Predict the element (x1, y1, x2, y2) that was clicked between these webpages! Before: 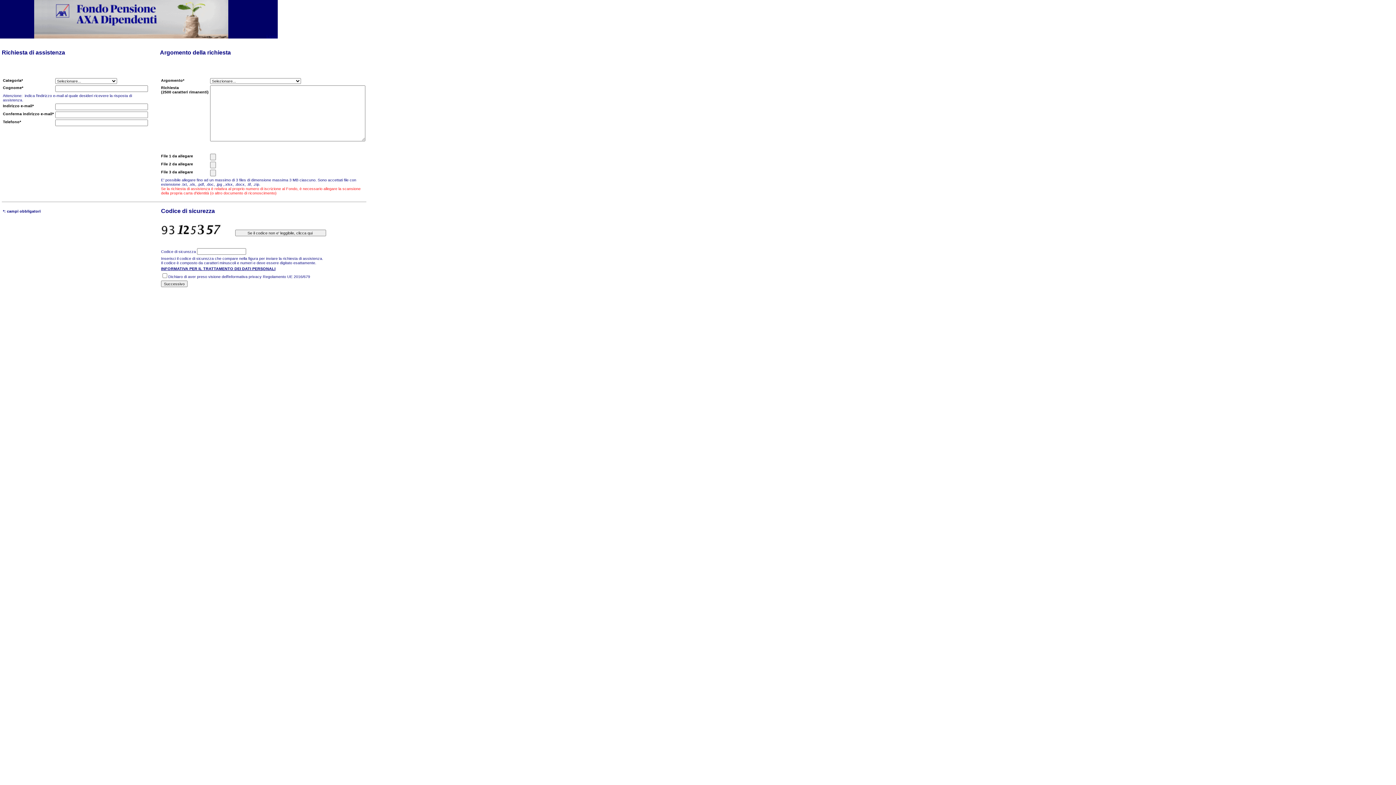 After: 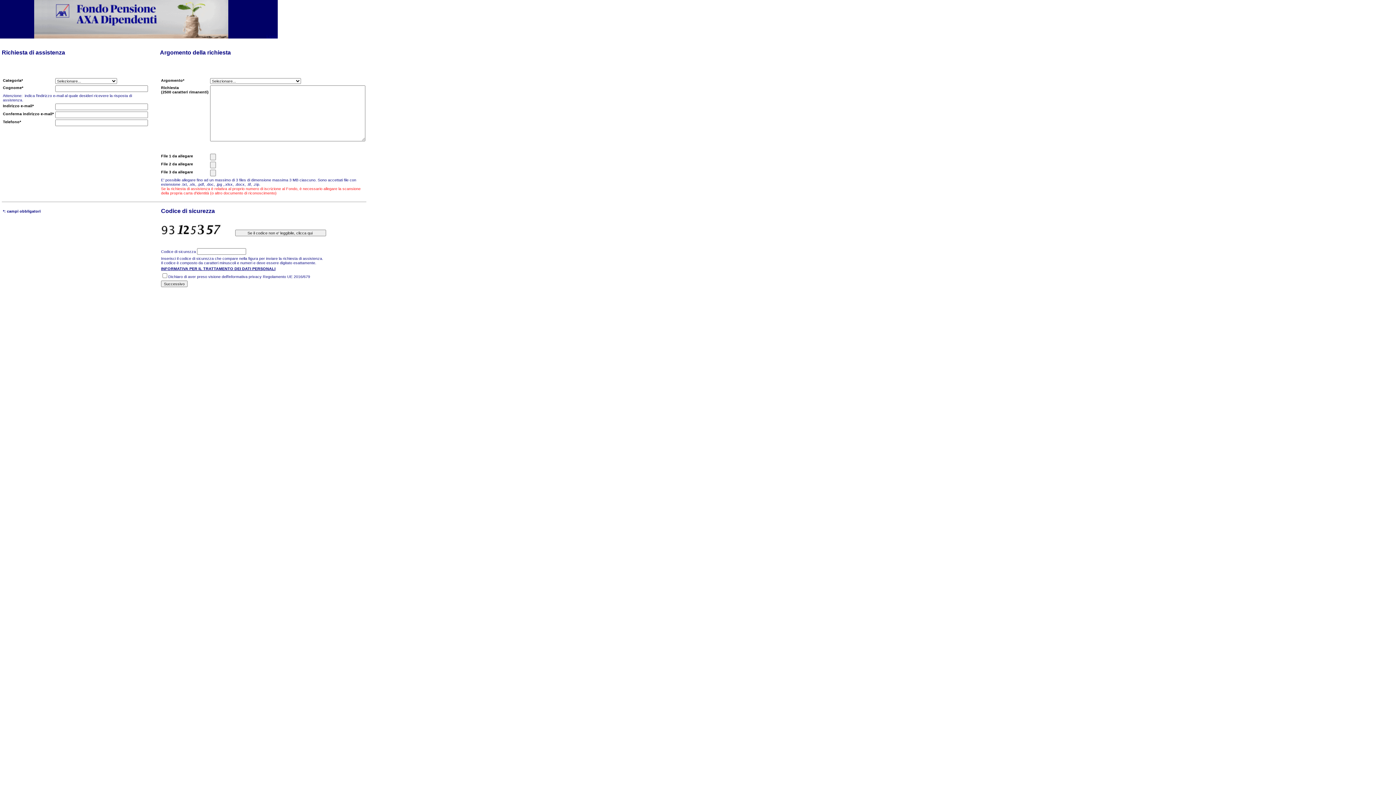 Action: bbox: (161, 266, 275, 270) label: INFORMATIVA PER IL TRATTAMENTO DEI DATI PERSONALI